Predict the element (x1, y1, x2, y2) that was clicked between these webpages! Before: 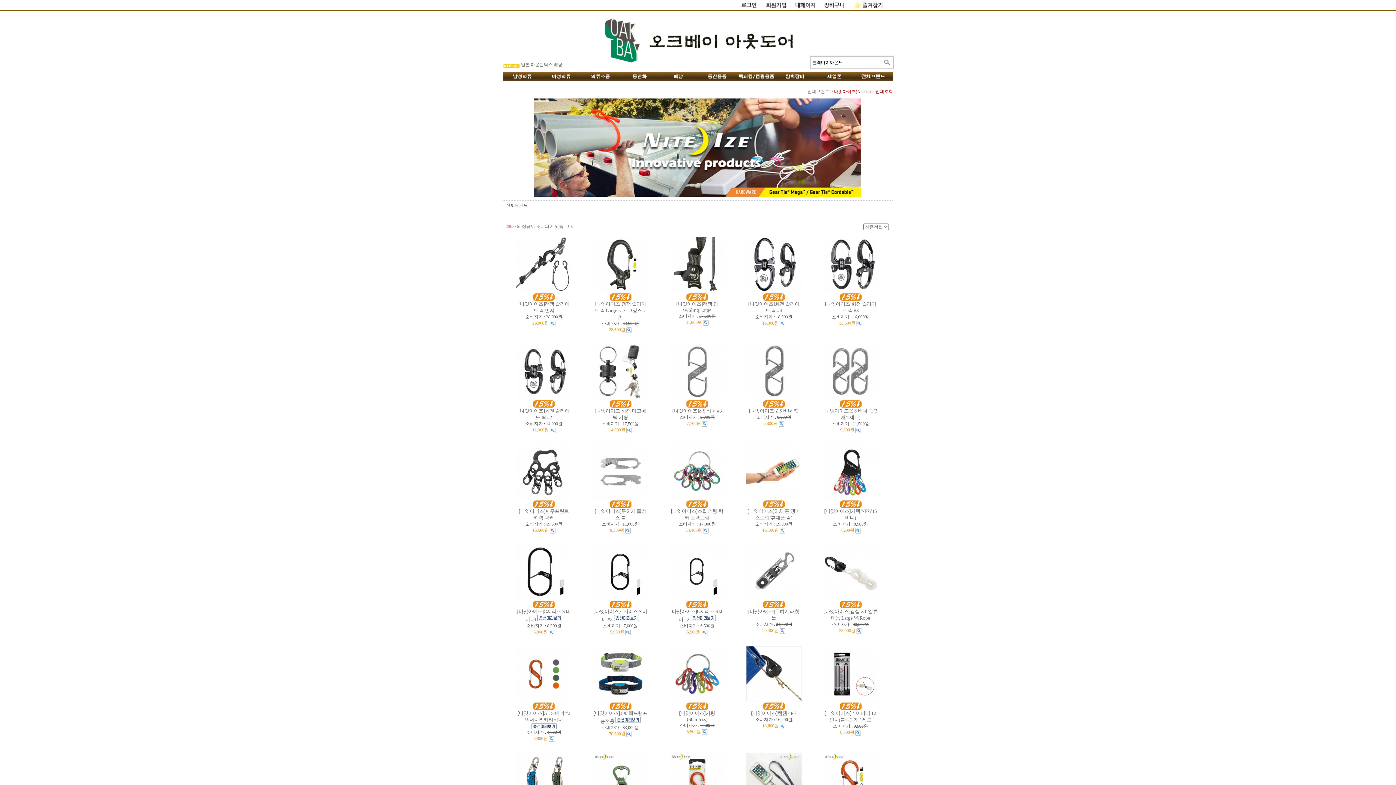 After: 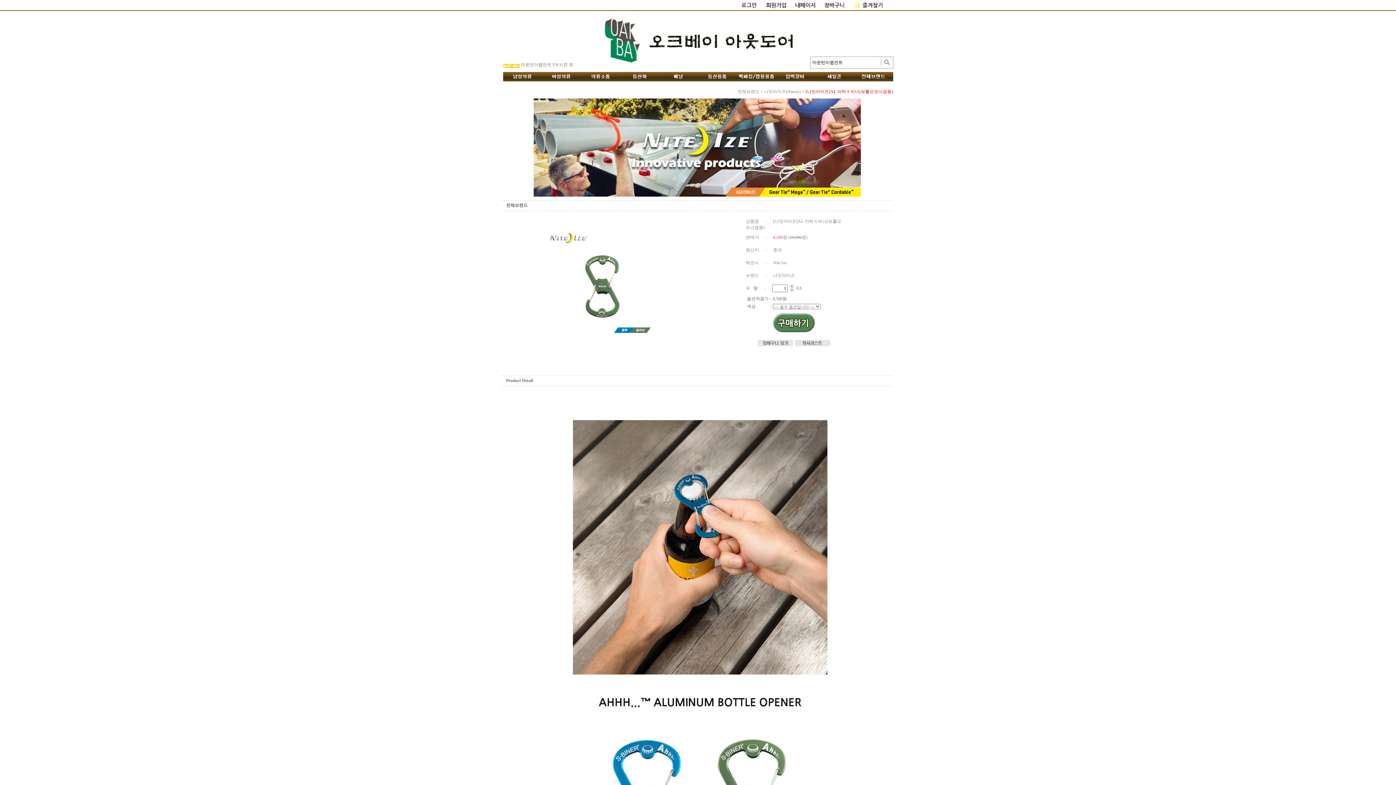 Action: bbox: (592, 777, 648, 782)